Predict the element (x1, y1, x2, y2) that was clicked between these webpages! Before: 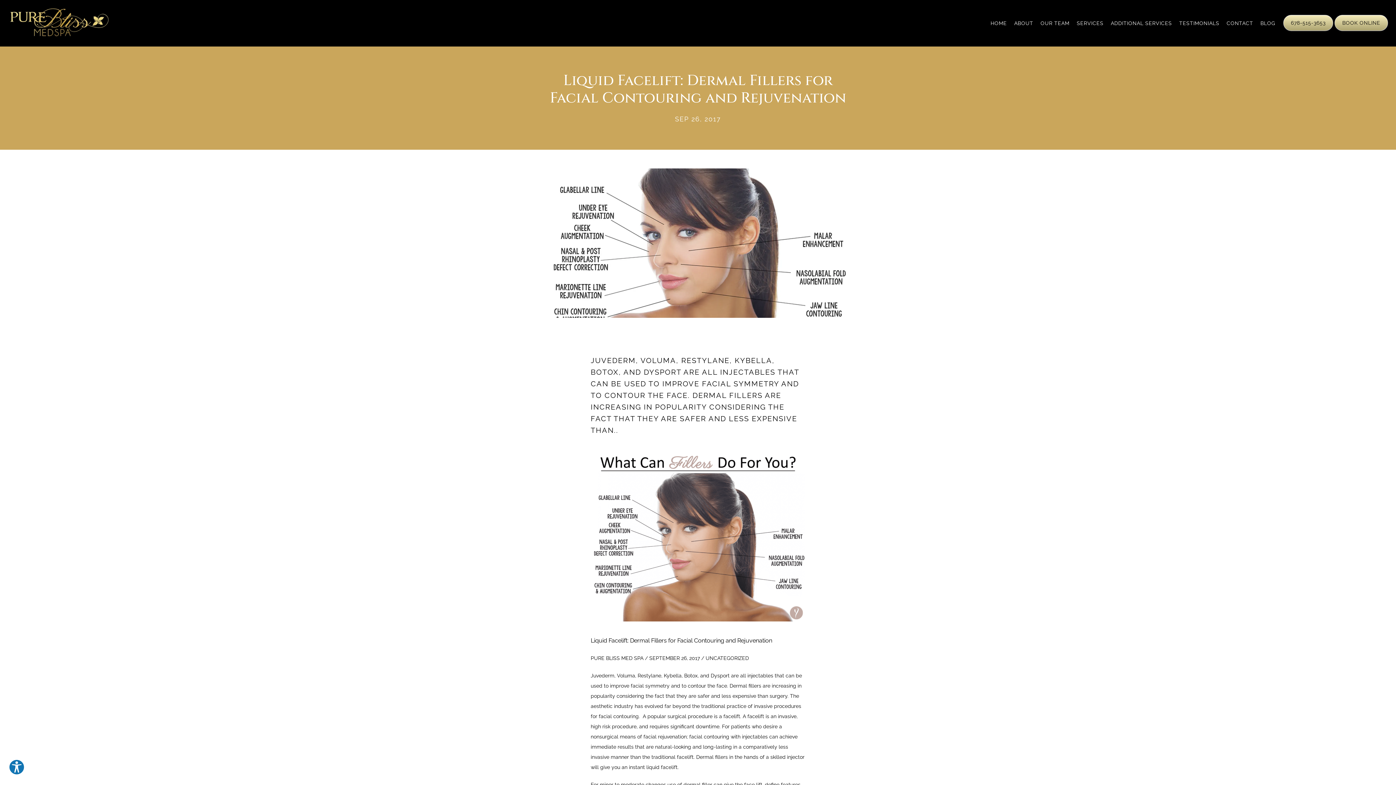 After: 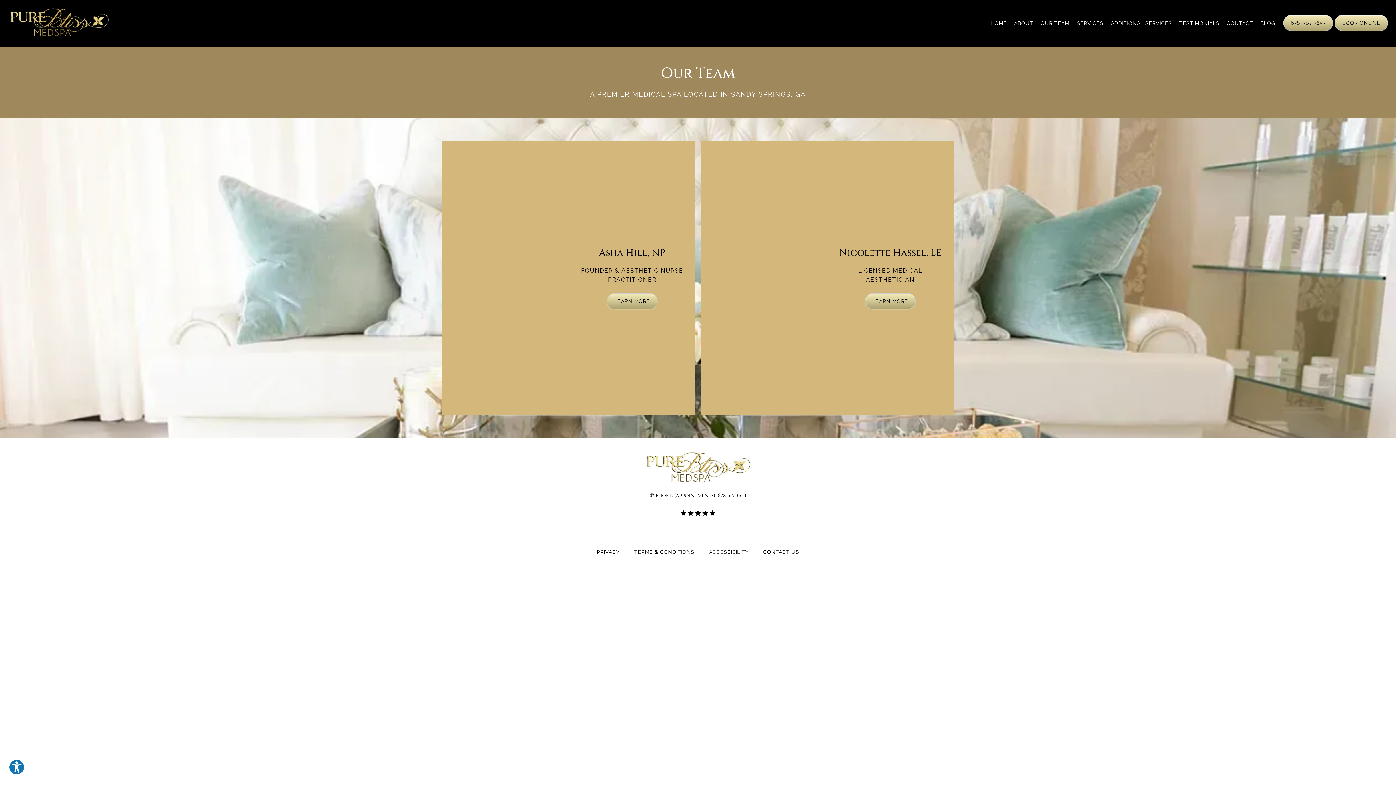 Action: bbox: (1040, 20, 1069, 26) label: OUR TEAM